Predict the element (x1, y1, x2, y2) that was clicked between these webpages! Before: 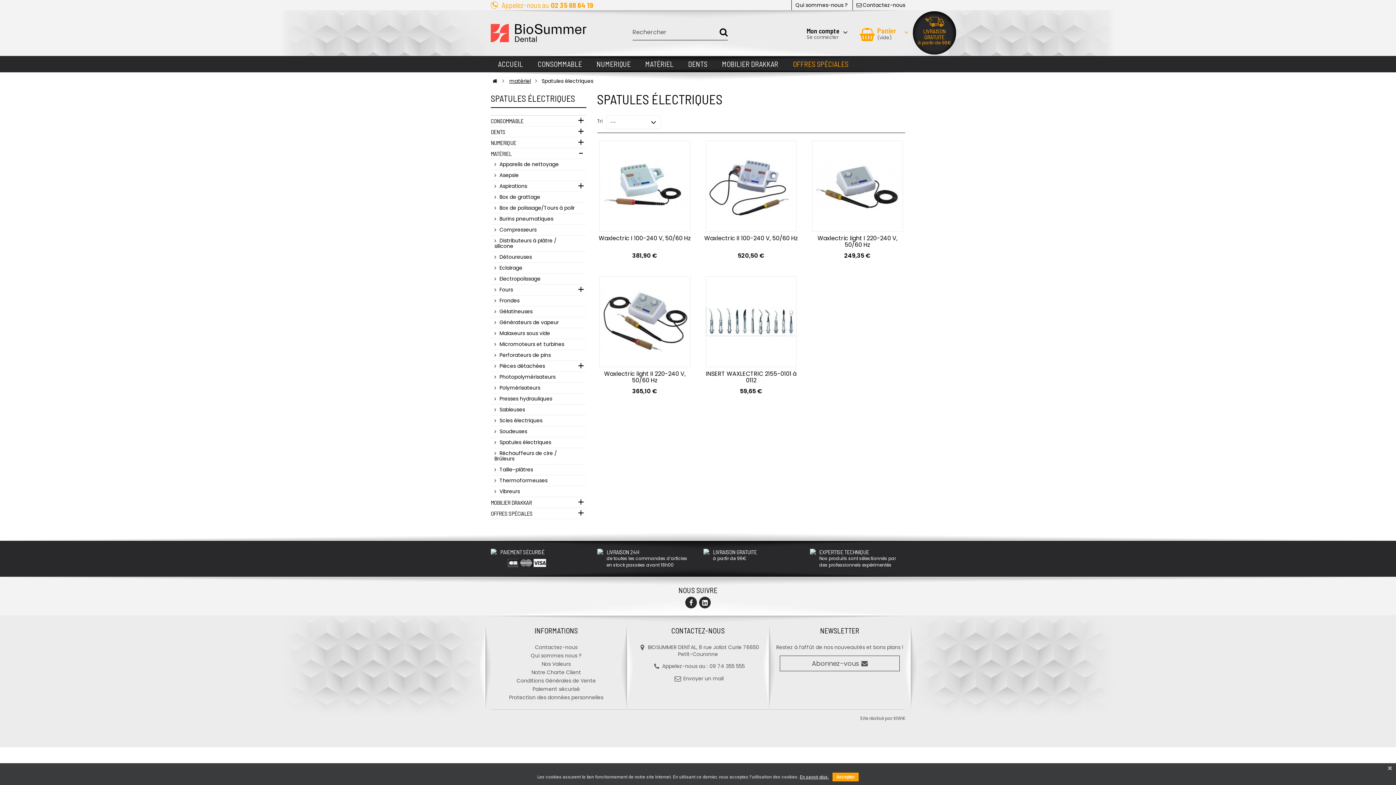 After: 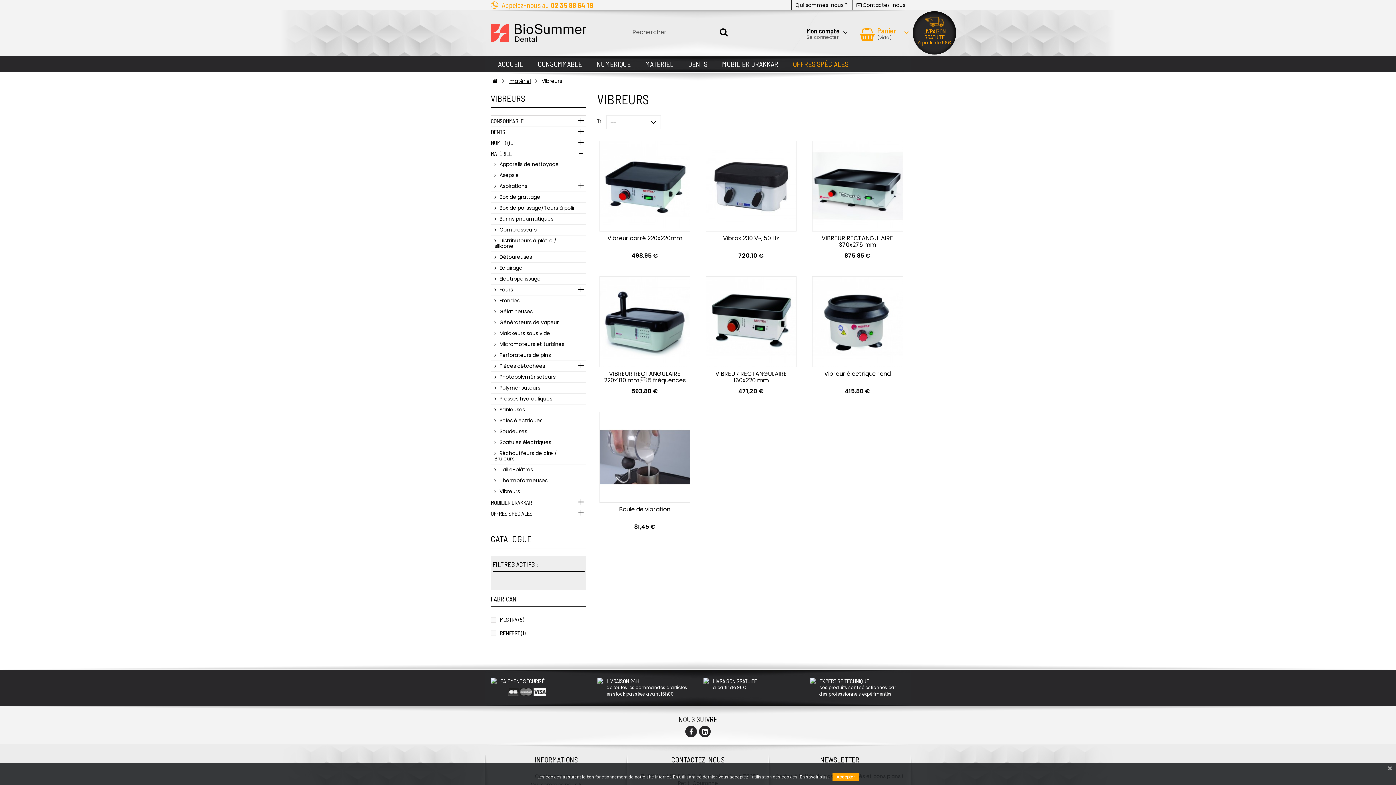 Action: label:  Vibreurs bbox: (490, 486, 586, 497)